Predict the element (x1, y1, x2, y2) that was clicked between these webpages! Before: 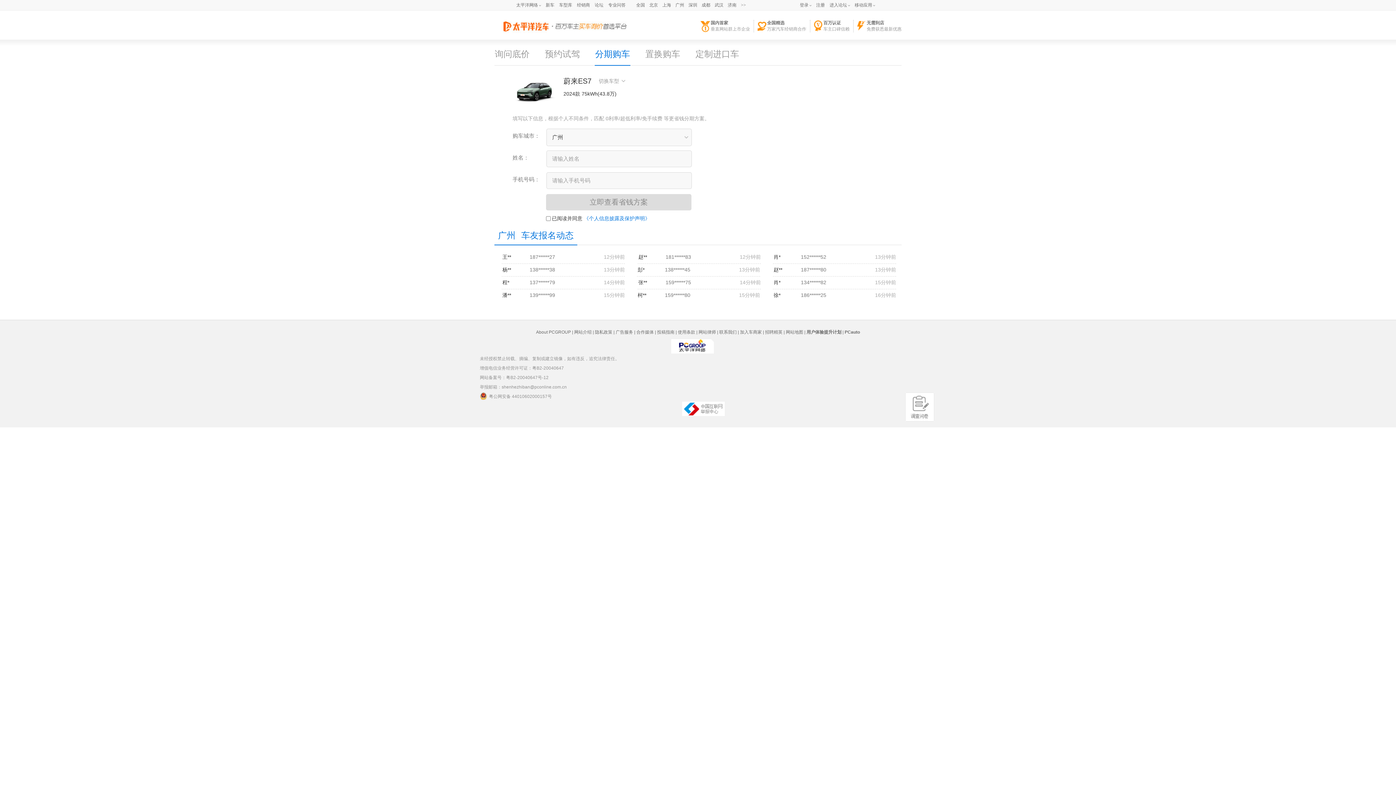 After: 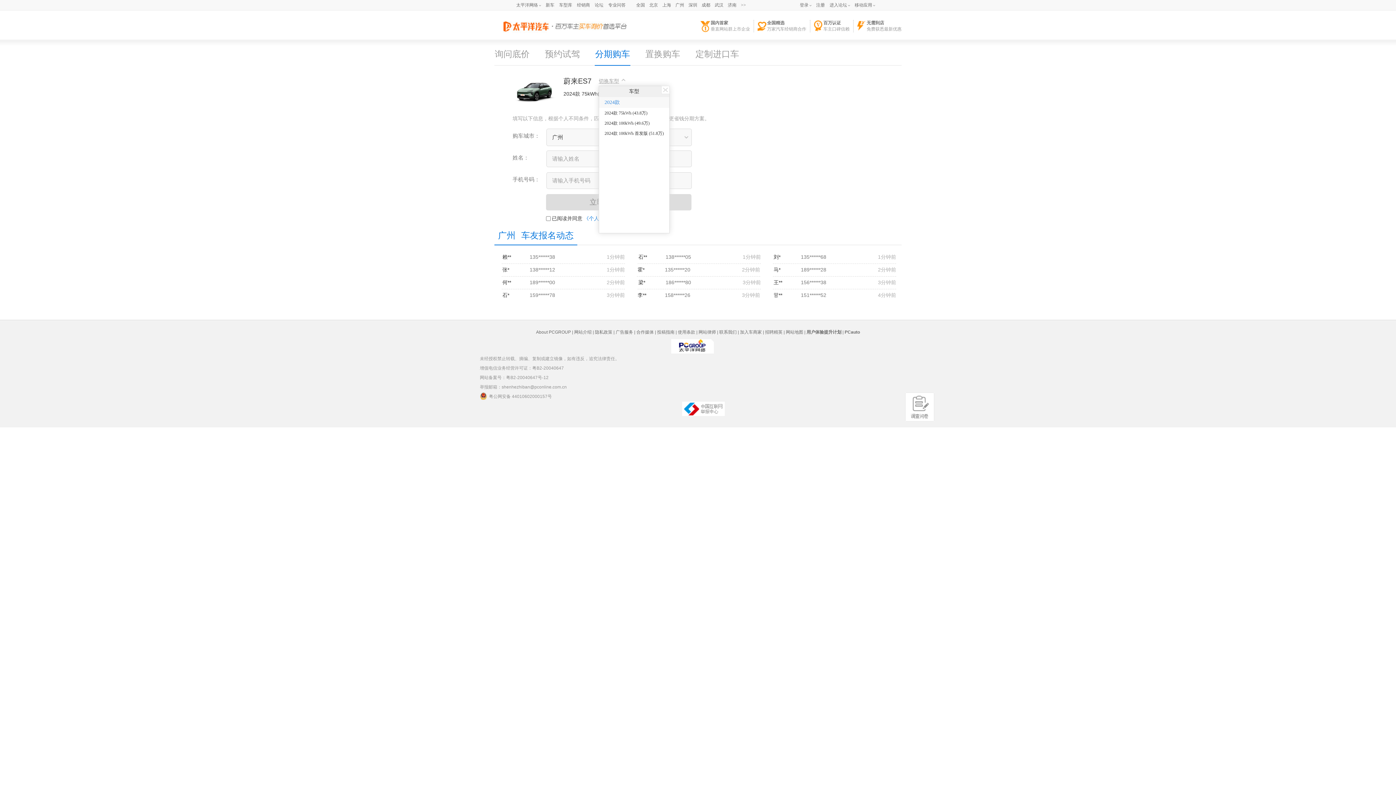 Action: bbox: (598, 76, 625, 85) label: 切换车型